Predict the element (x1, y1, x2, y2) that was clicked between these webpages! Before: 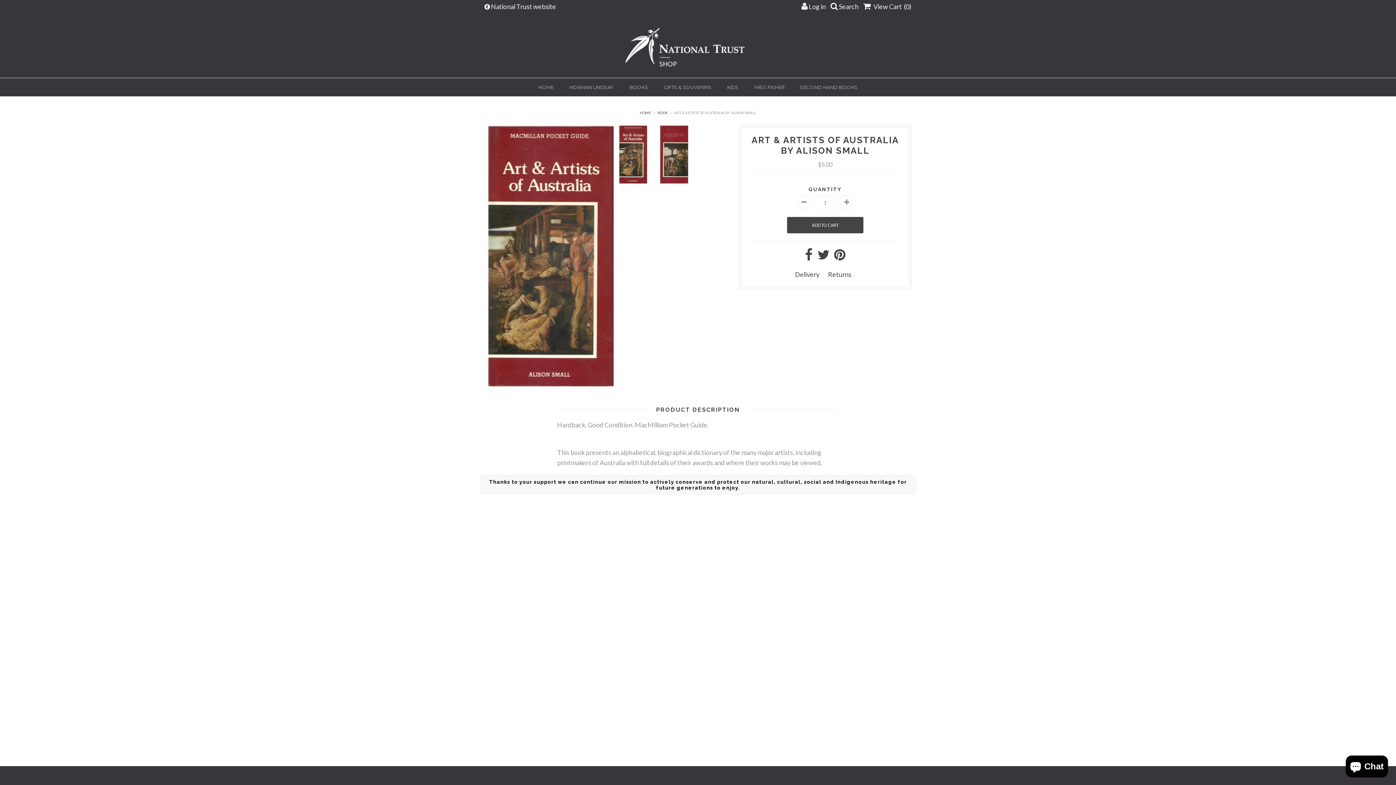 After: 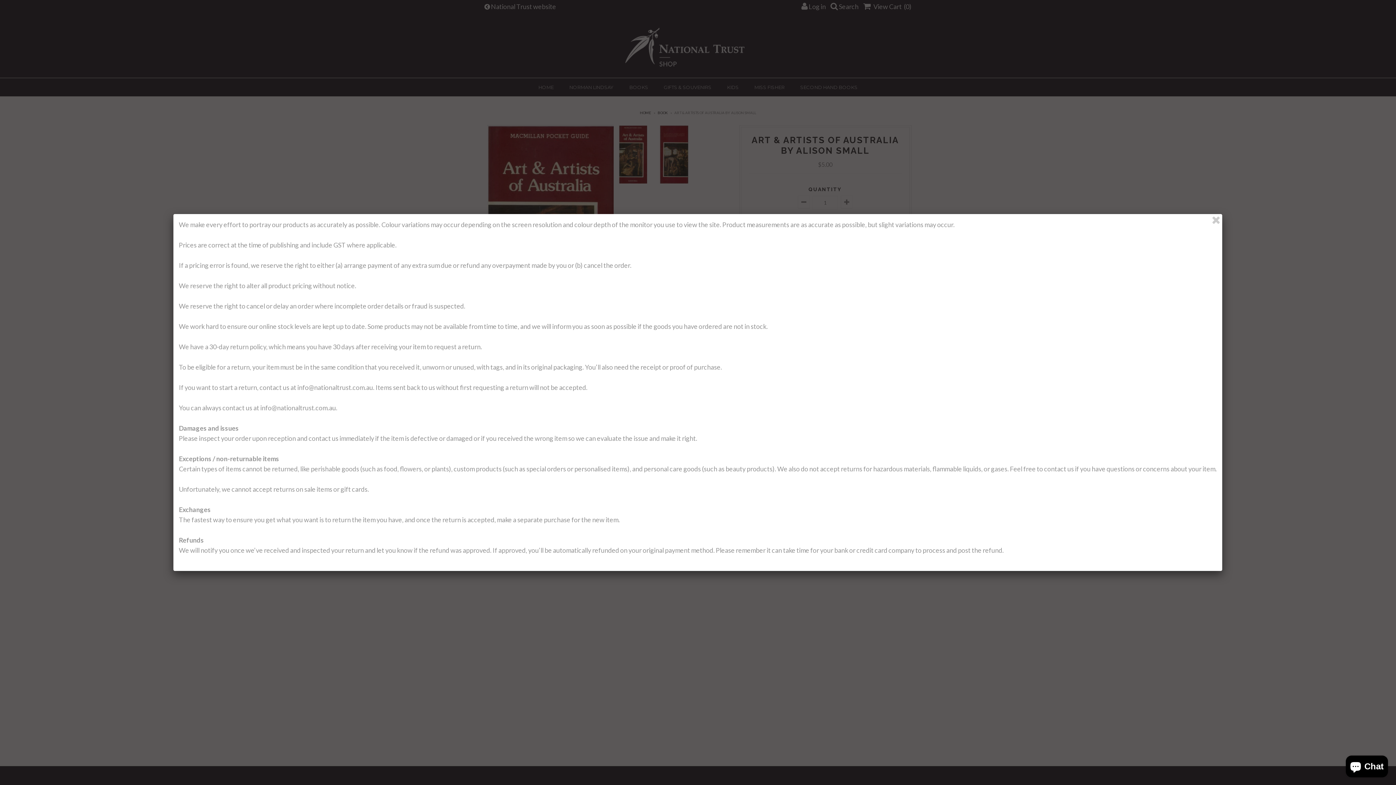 Action: label: Returns bbox: (828, 270, 851, 278)